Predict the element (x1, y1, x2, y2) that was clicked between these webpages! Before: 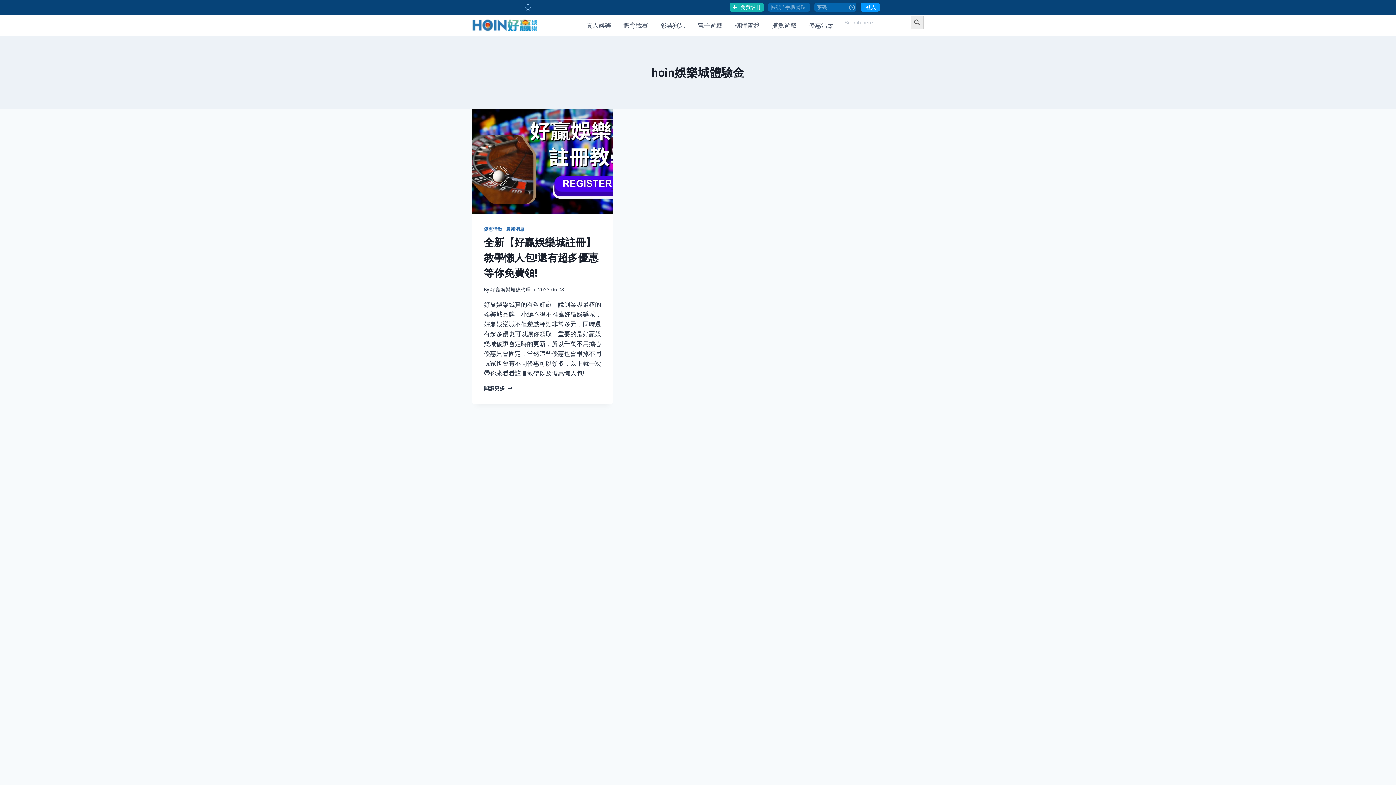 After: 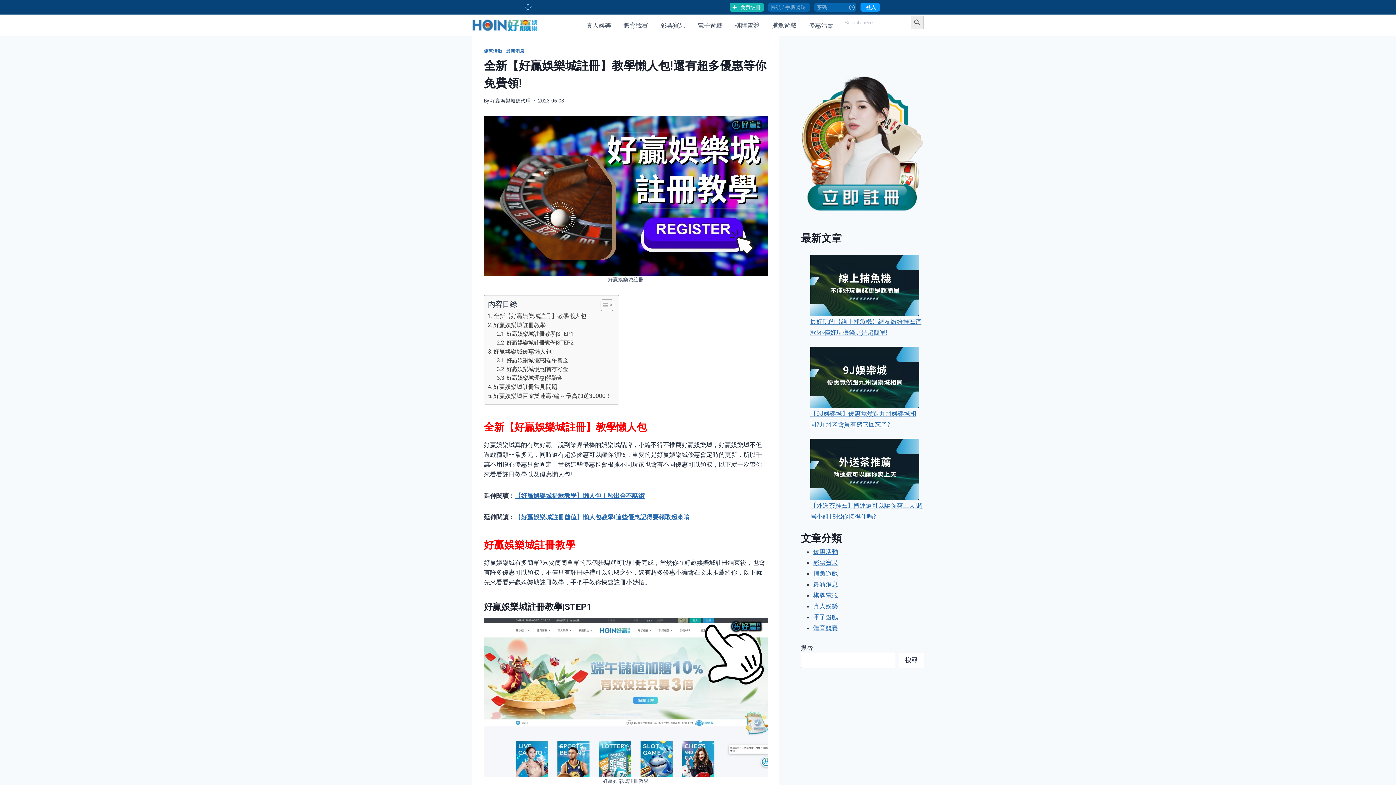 Action: label: 閱讀更多
全新【好贏娛樂城註冊】教學懶人包!還有超多優惠等你免費領! bbox: (484, 385, 512, 391)